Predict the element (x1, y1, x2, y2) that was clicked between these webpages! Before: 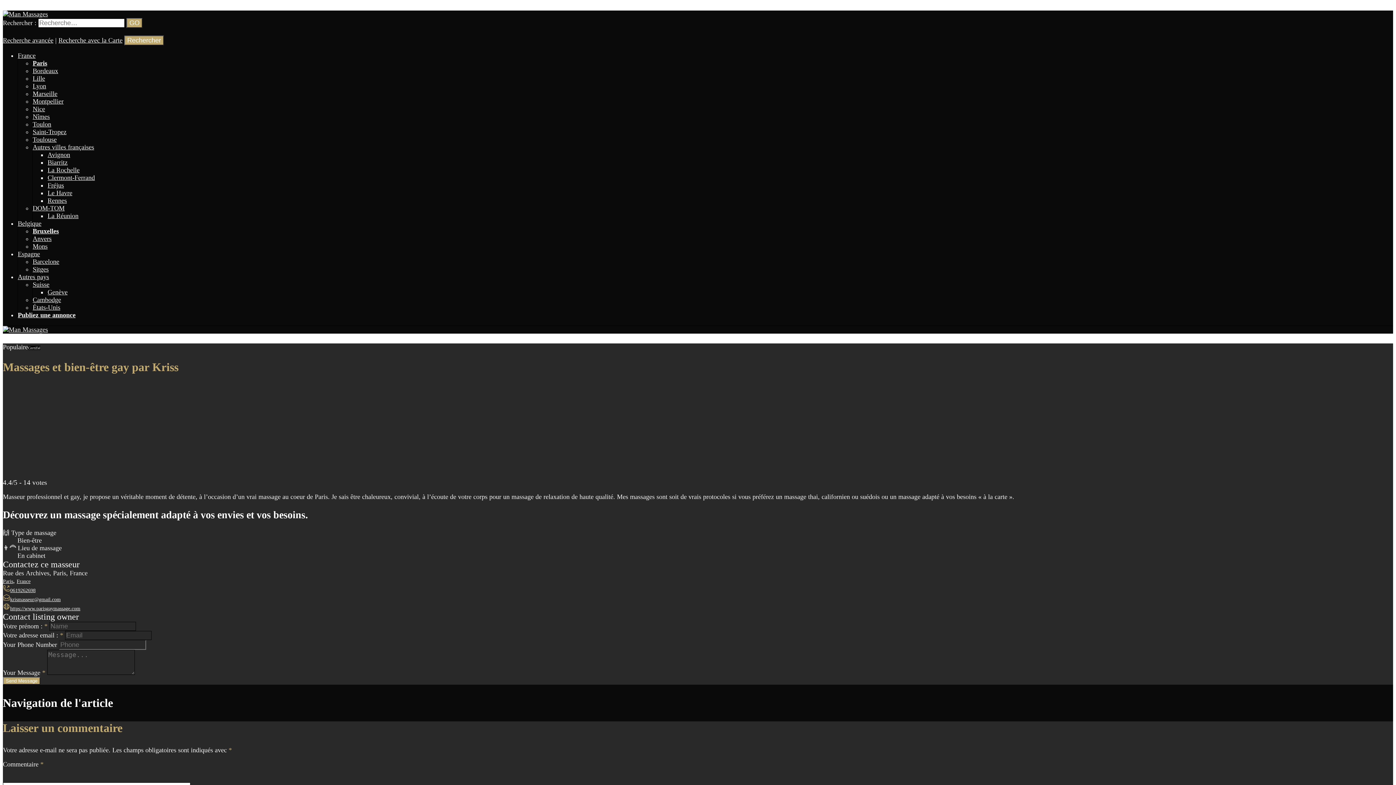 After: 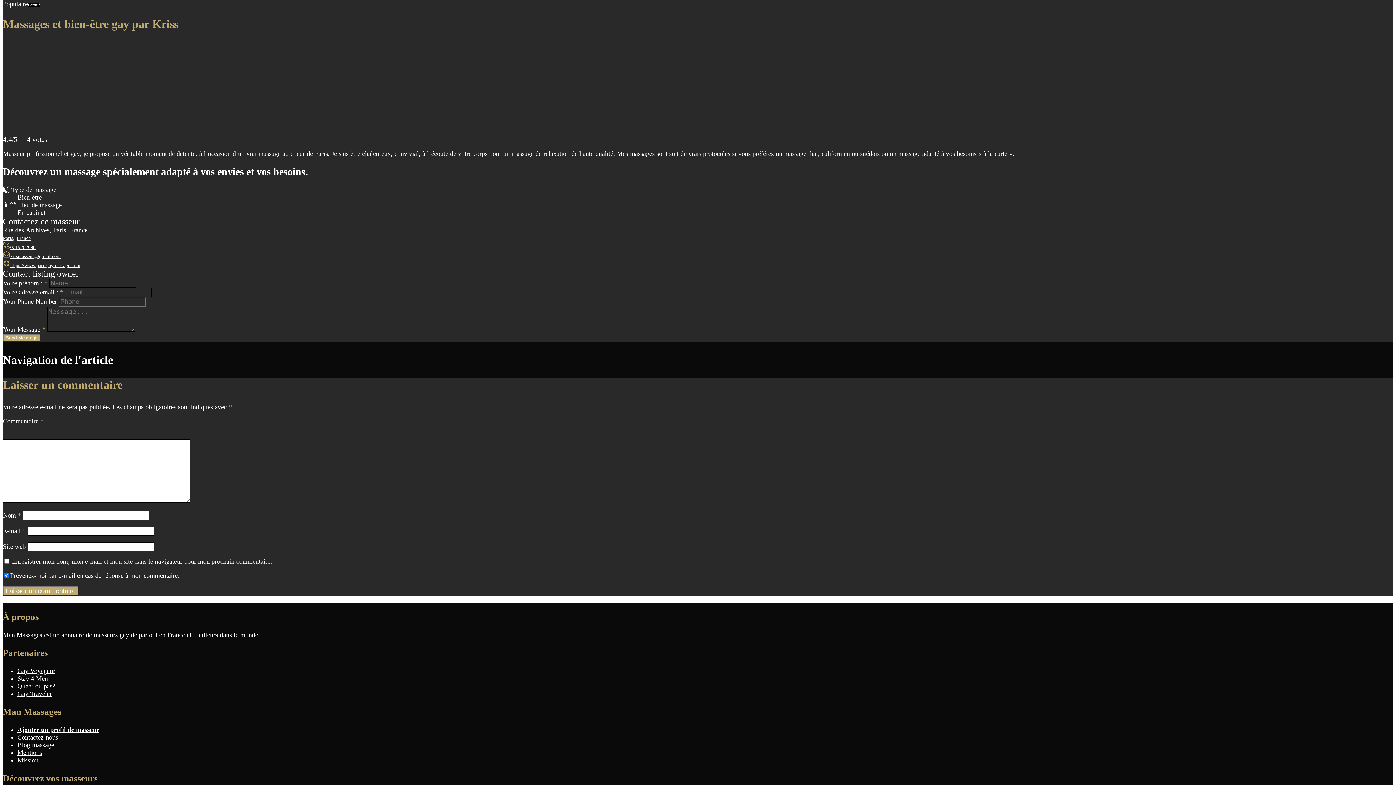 Action: bbox: (2, 2, 72, 10) label: Aller au contenu principal